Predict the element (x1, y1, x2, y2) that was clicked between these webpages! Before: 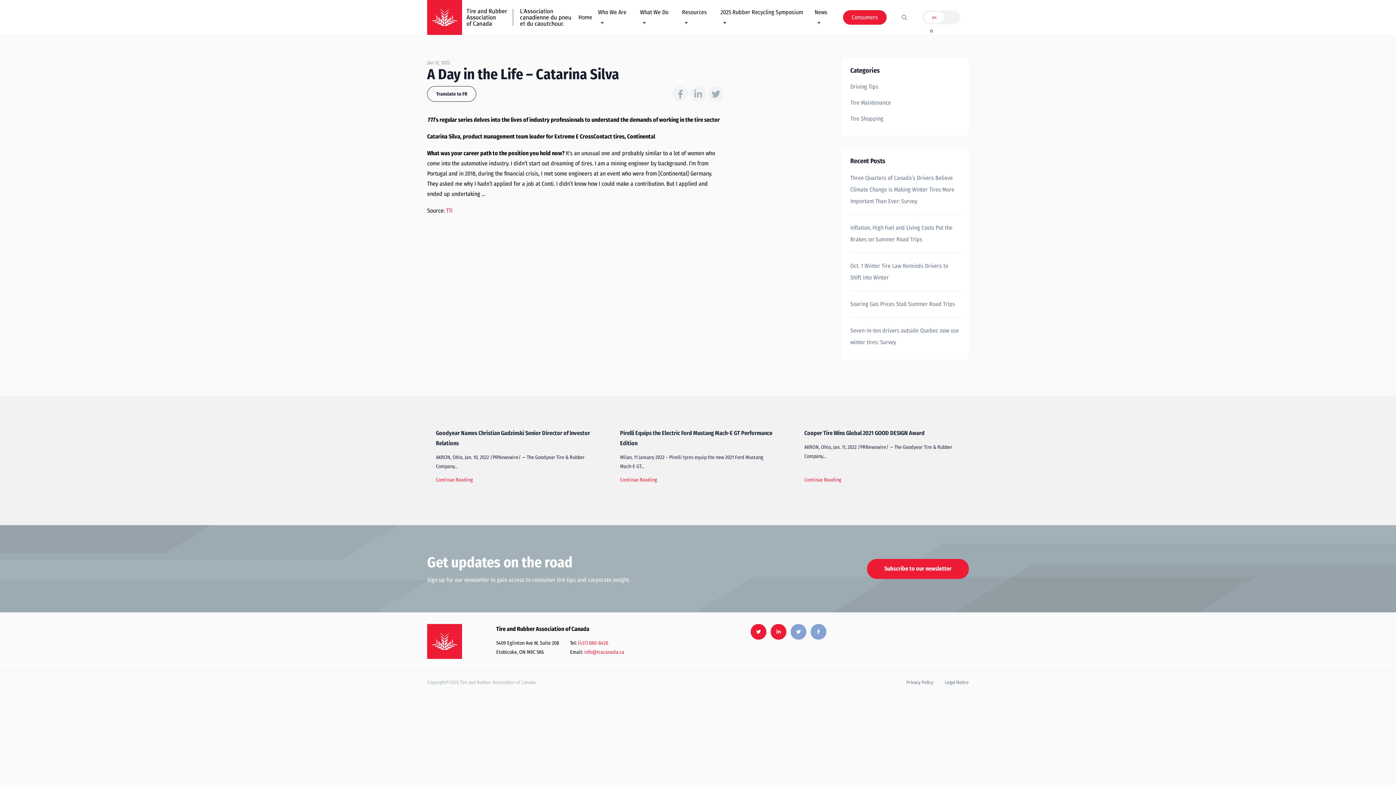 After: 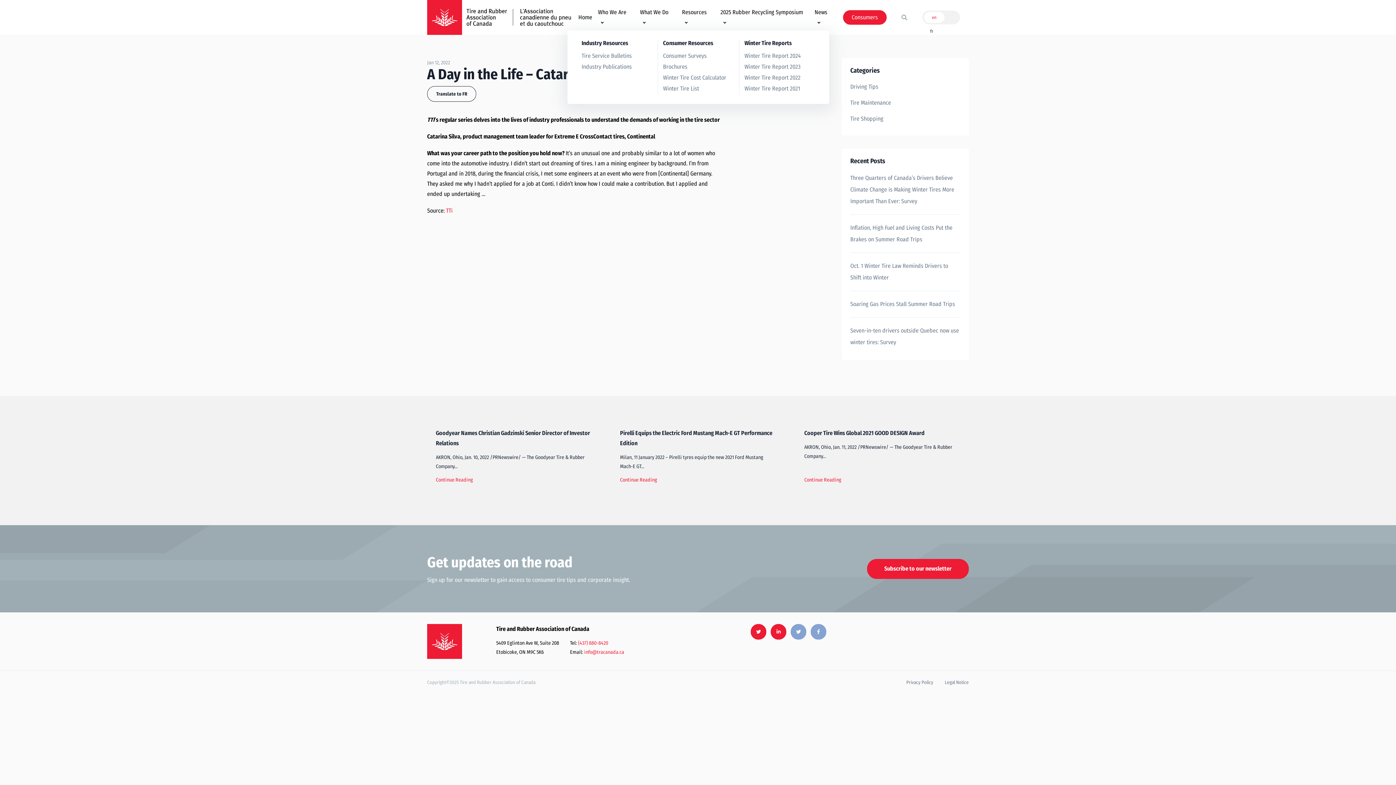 Action: label: Resources bbox: (679, 4, 717, 30)